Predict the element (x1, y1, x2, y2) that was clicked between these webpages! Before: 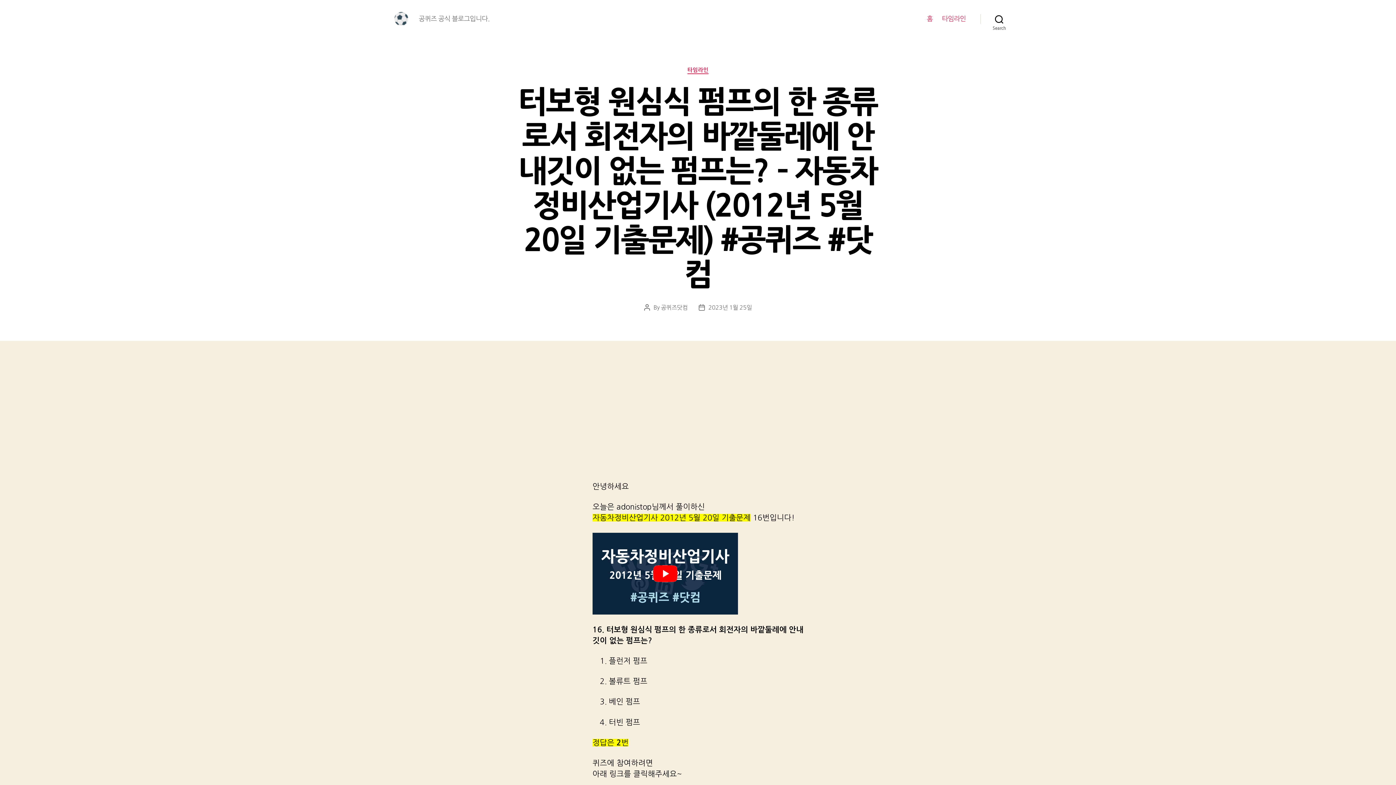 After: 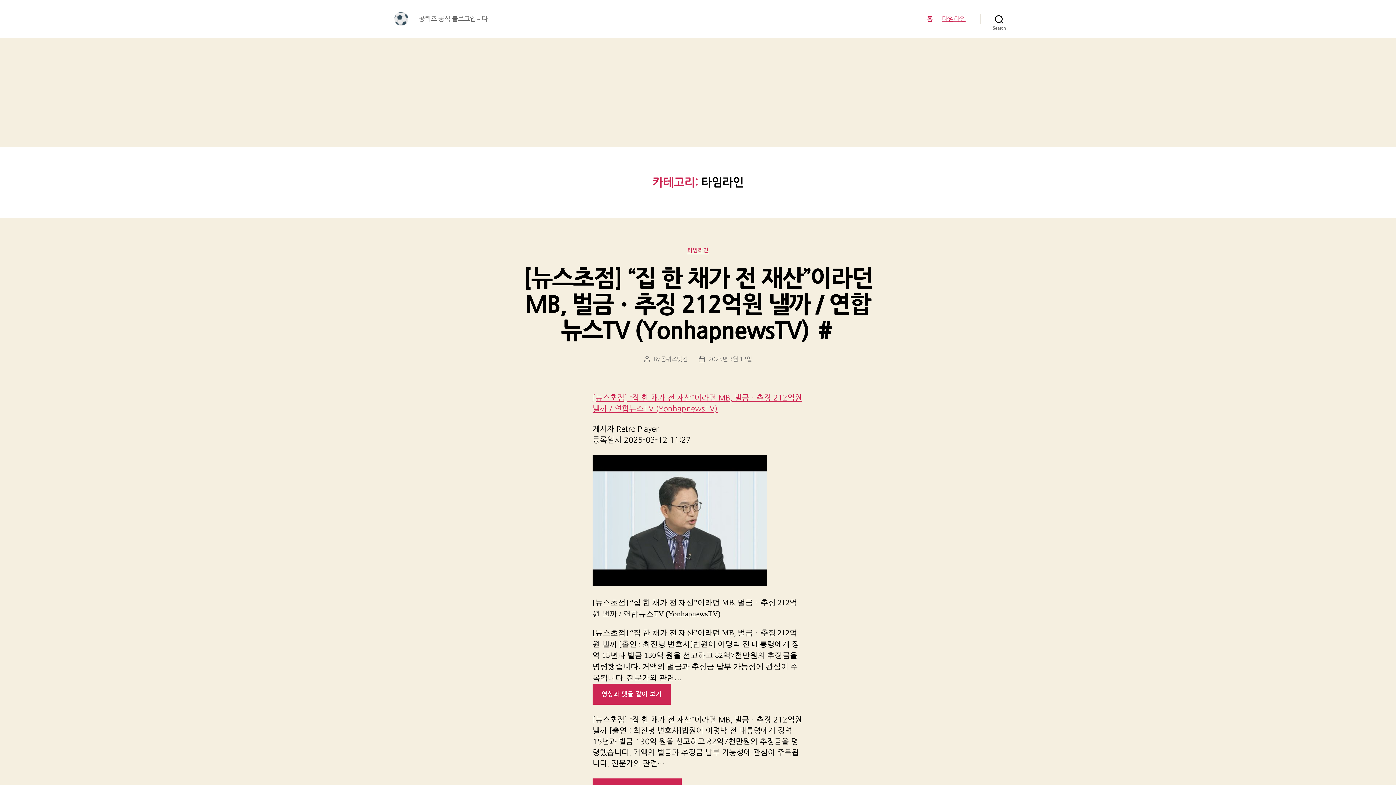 Action: bbox: (687, 66, 708, 74) label: 타임라인